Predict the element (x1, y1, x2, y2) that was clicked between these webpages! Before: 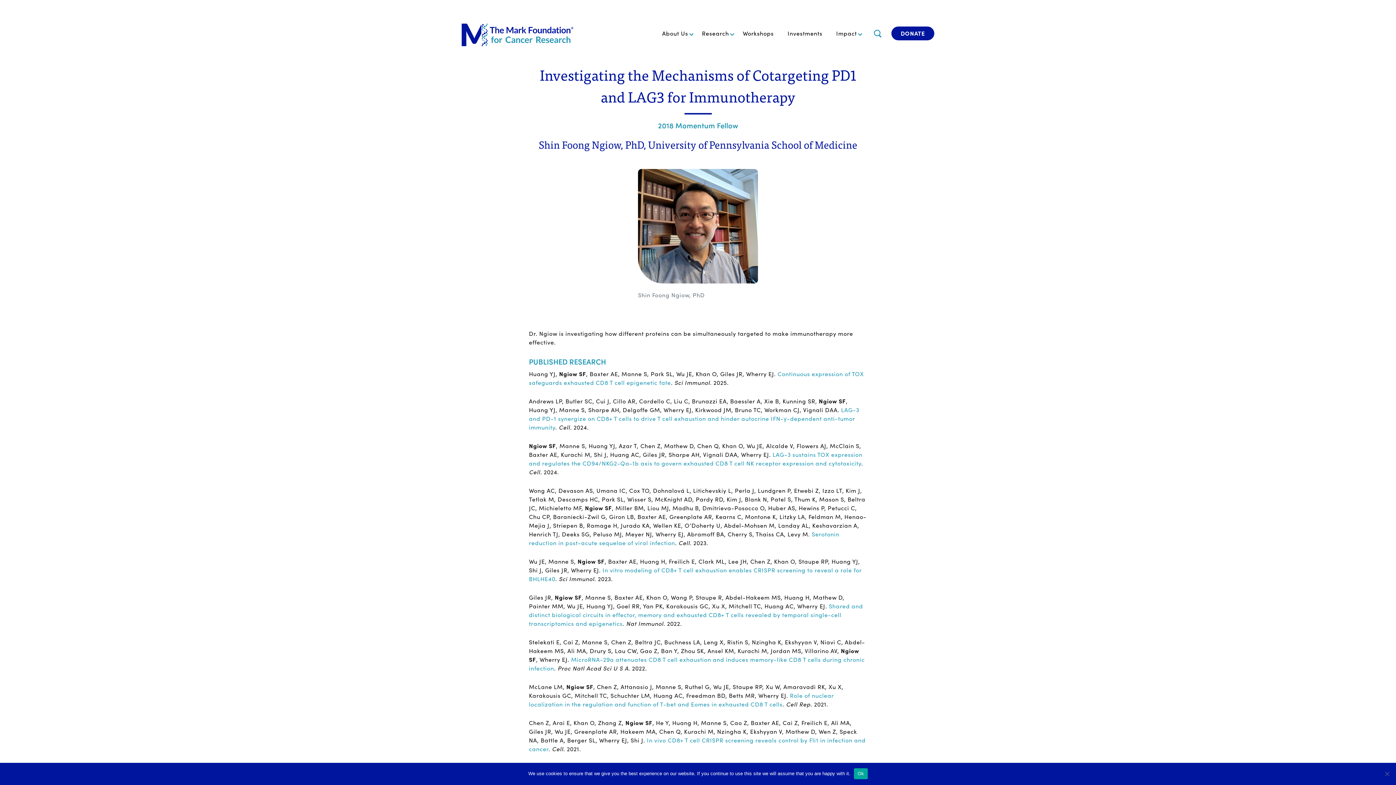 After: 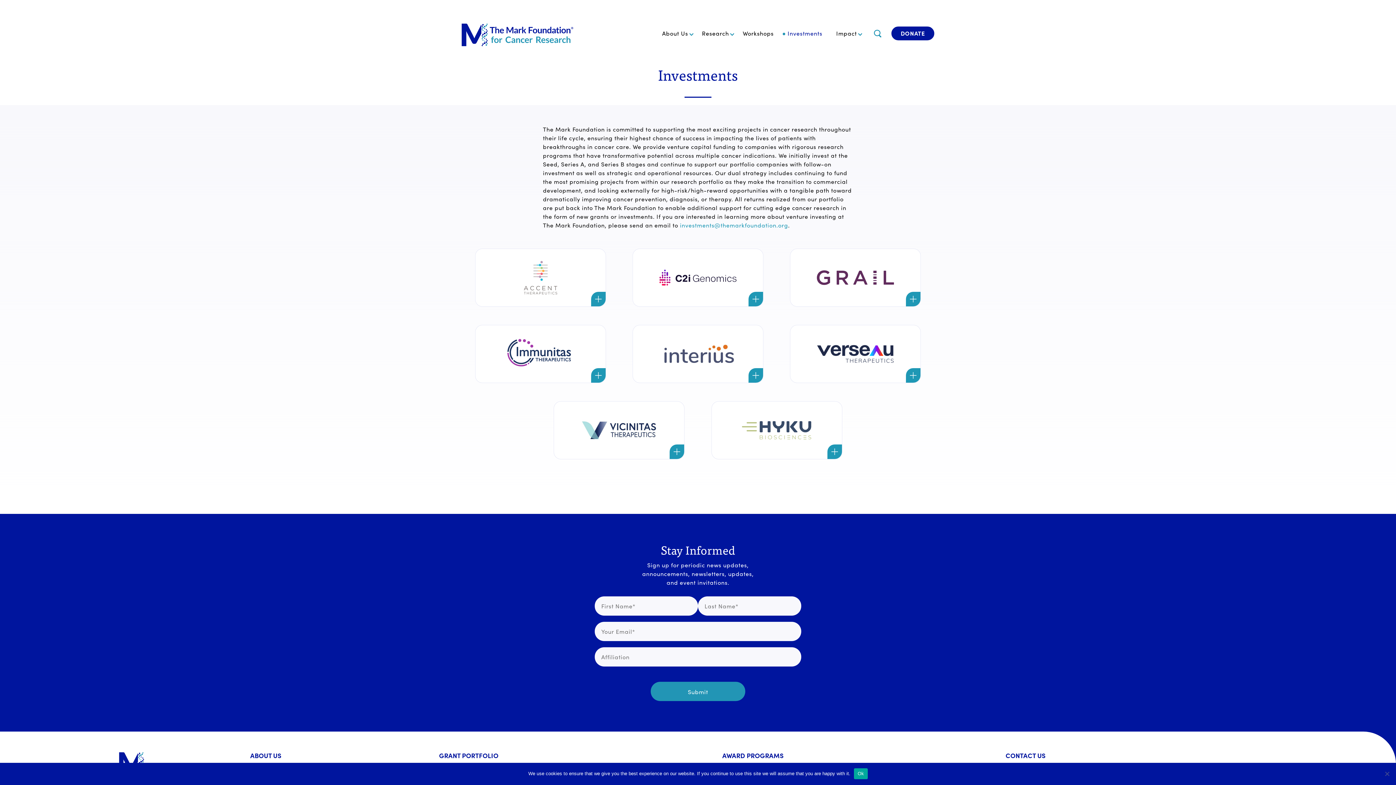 Action: label: Investments bbox: (783, 29, 827, 37)